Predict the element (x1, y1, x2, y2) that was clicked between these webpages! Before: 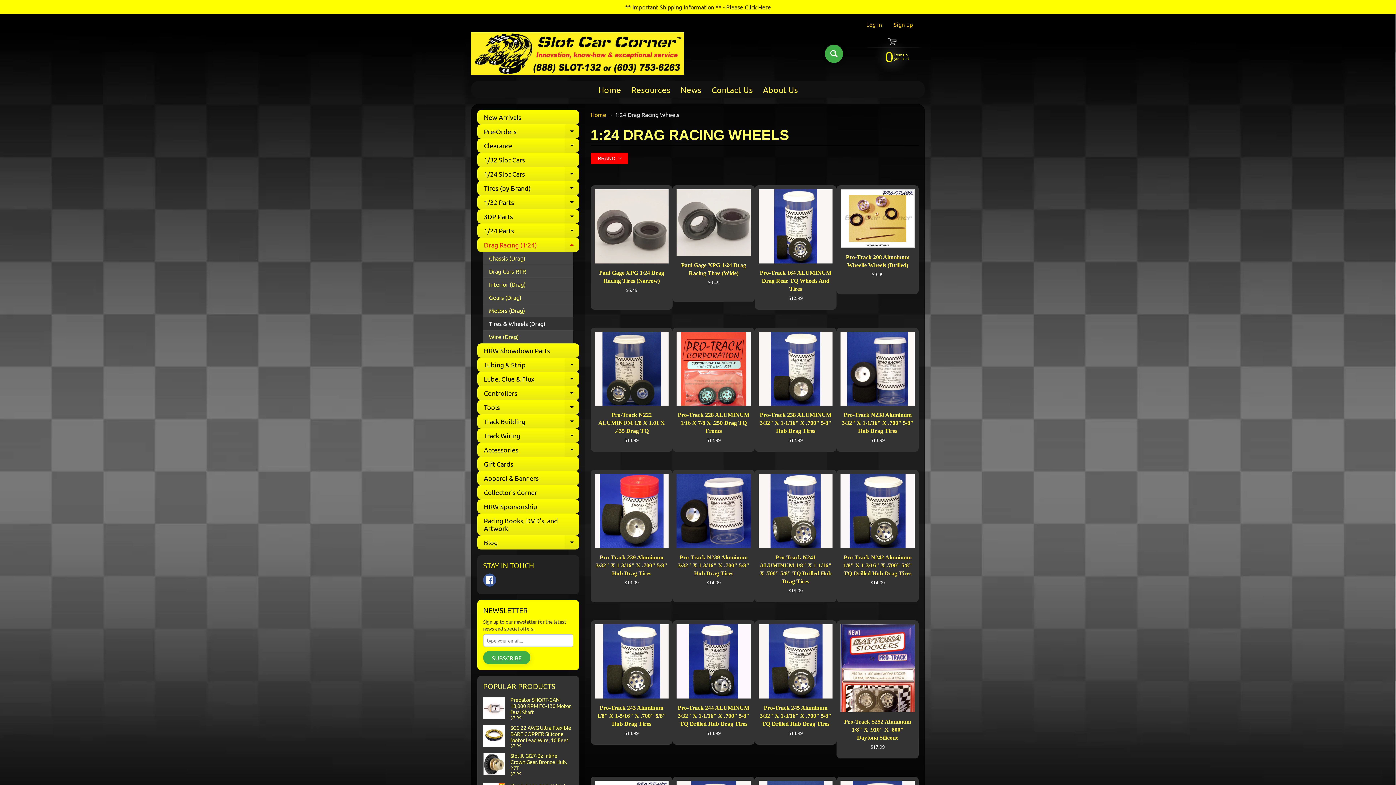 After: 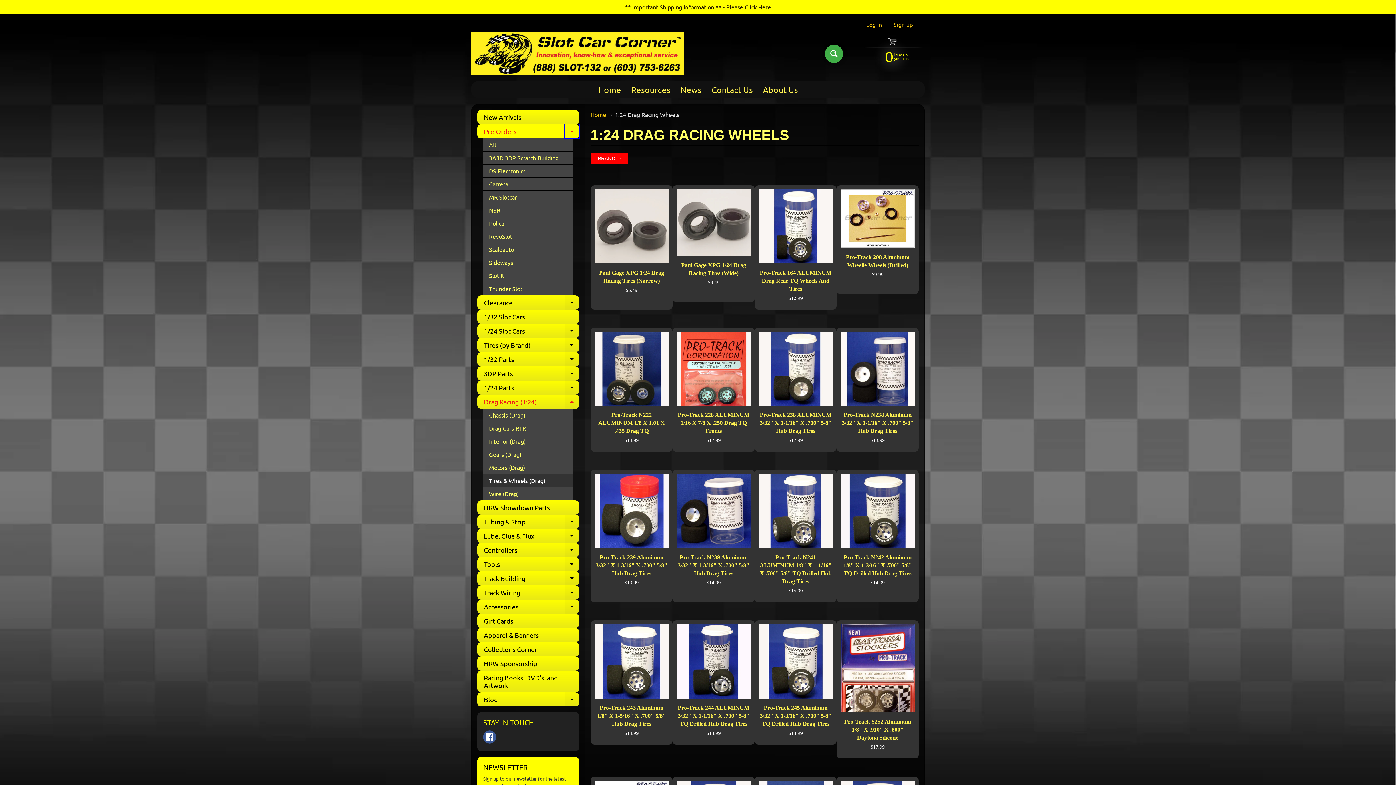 Action: bbox: (564, 124, 579, 138) label: EXPAND CHILD MENU